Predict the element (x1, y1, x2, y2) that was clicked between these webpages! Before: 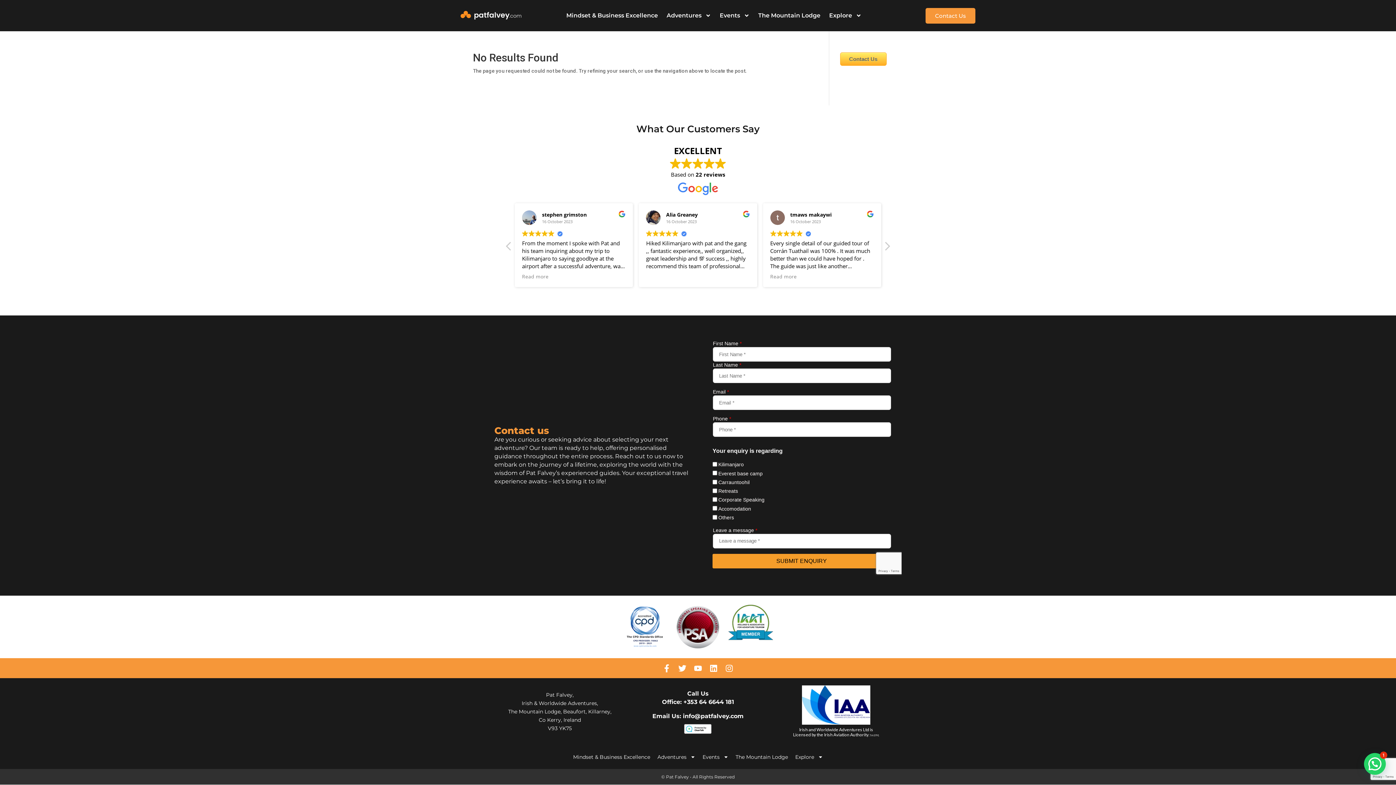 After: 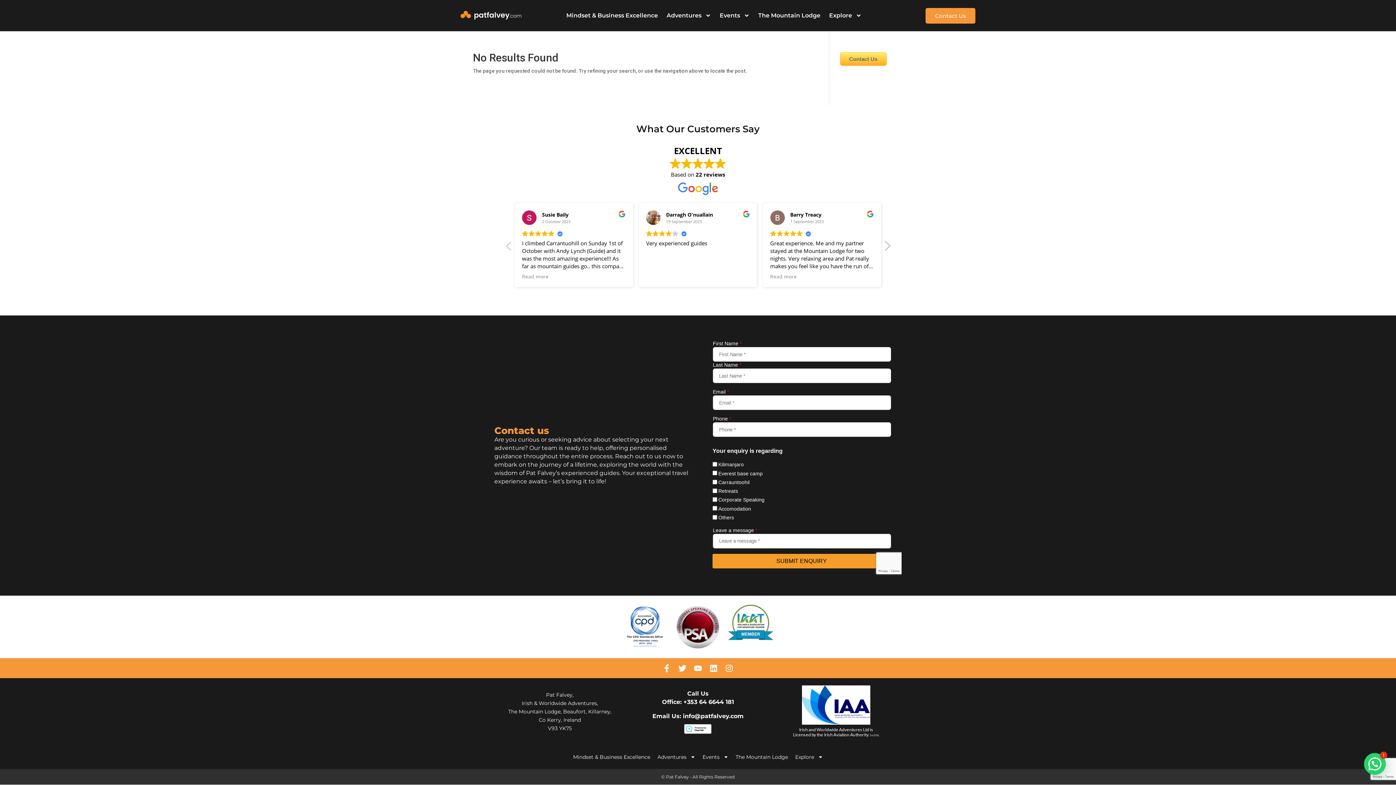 Action: bbox: (883, 240, 890, 255) label: Next review